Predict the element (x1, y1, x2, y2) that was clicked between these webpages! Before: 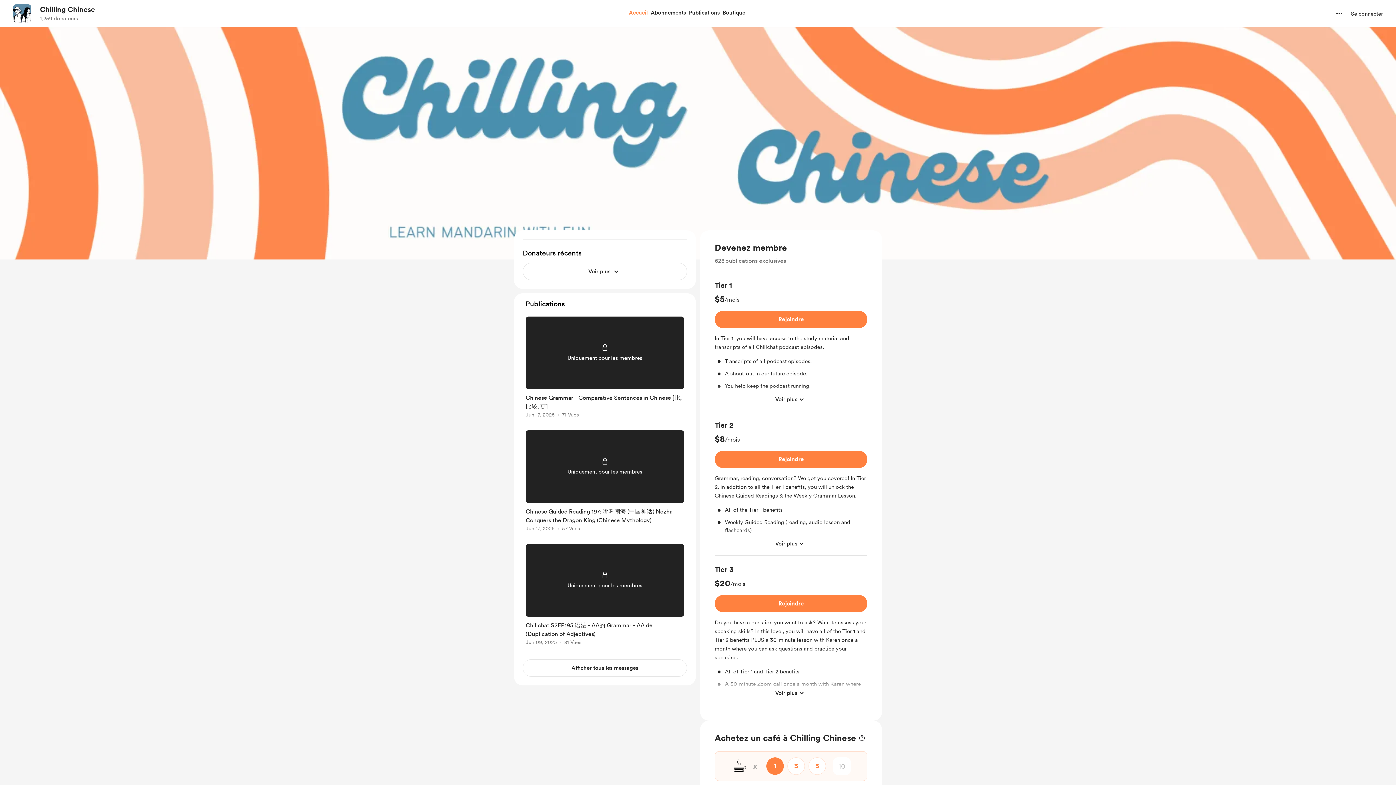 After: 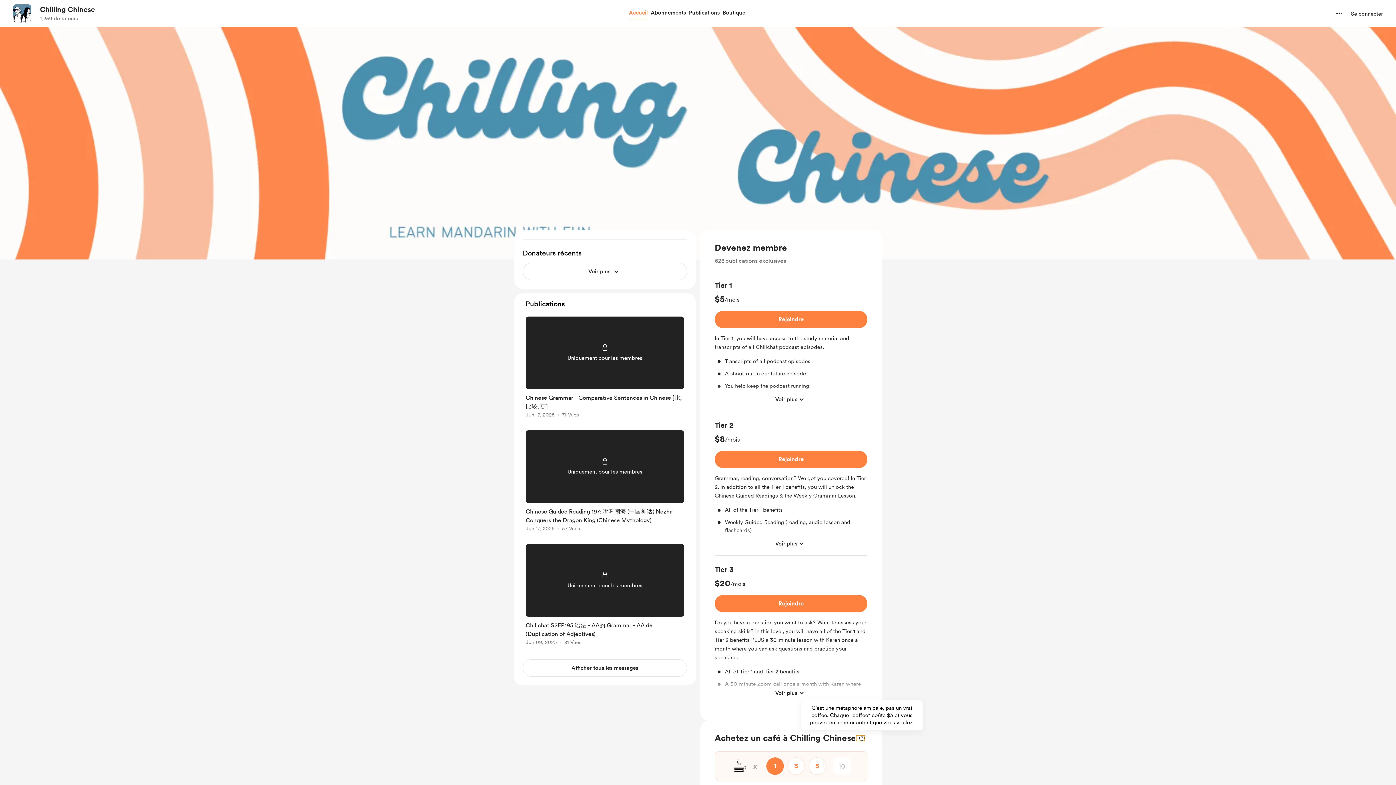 Action: label: Plus d'informations sur le paiement unique bbox: (856, 735, 865, 741)